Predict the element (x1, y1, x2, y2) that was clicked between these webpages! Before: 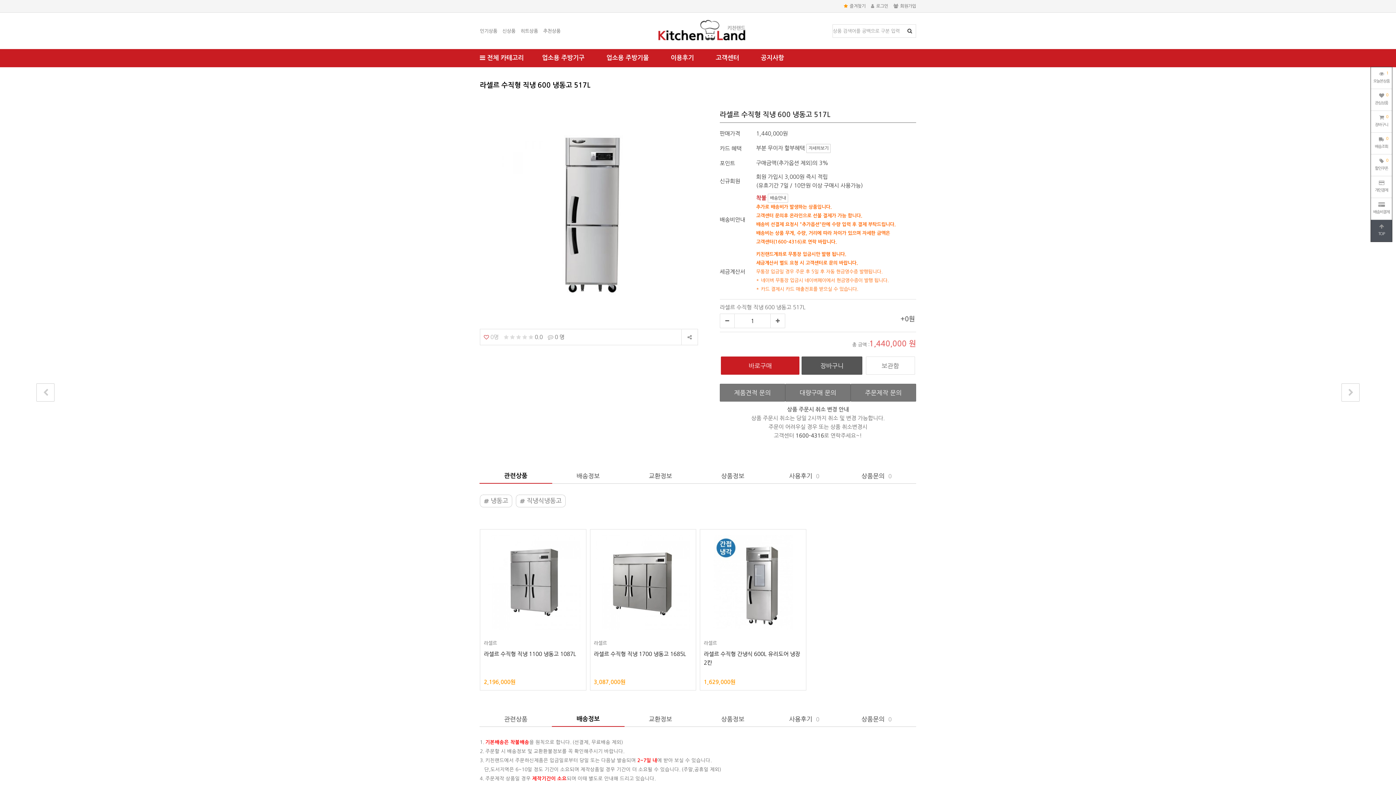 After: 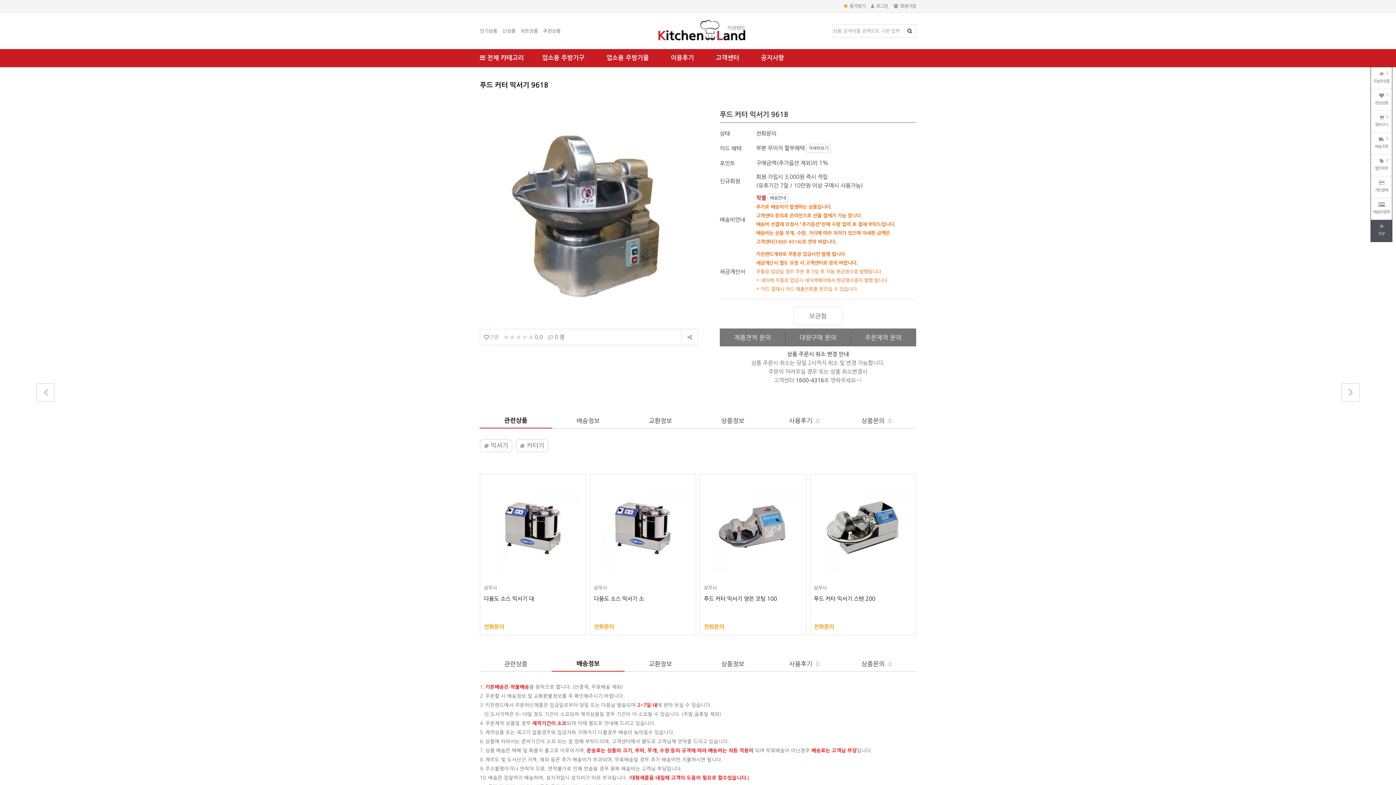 Action: bbox: (36, 383, 54, 401) label: 이전상품 푸드 커터 믹서기 961B